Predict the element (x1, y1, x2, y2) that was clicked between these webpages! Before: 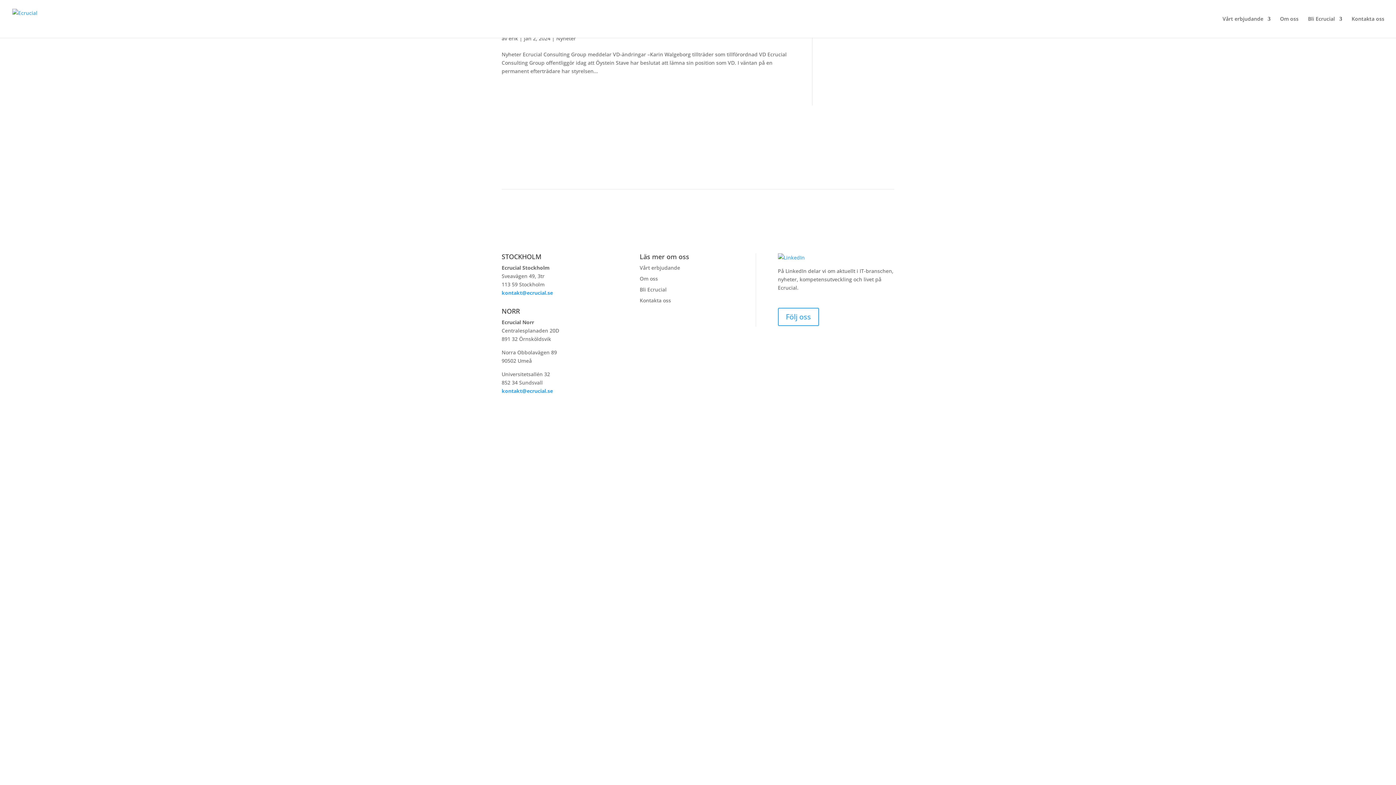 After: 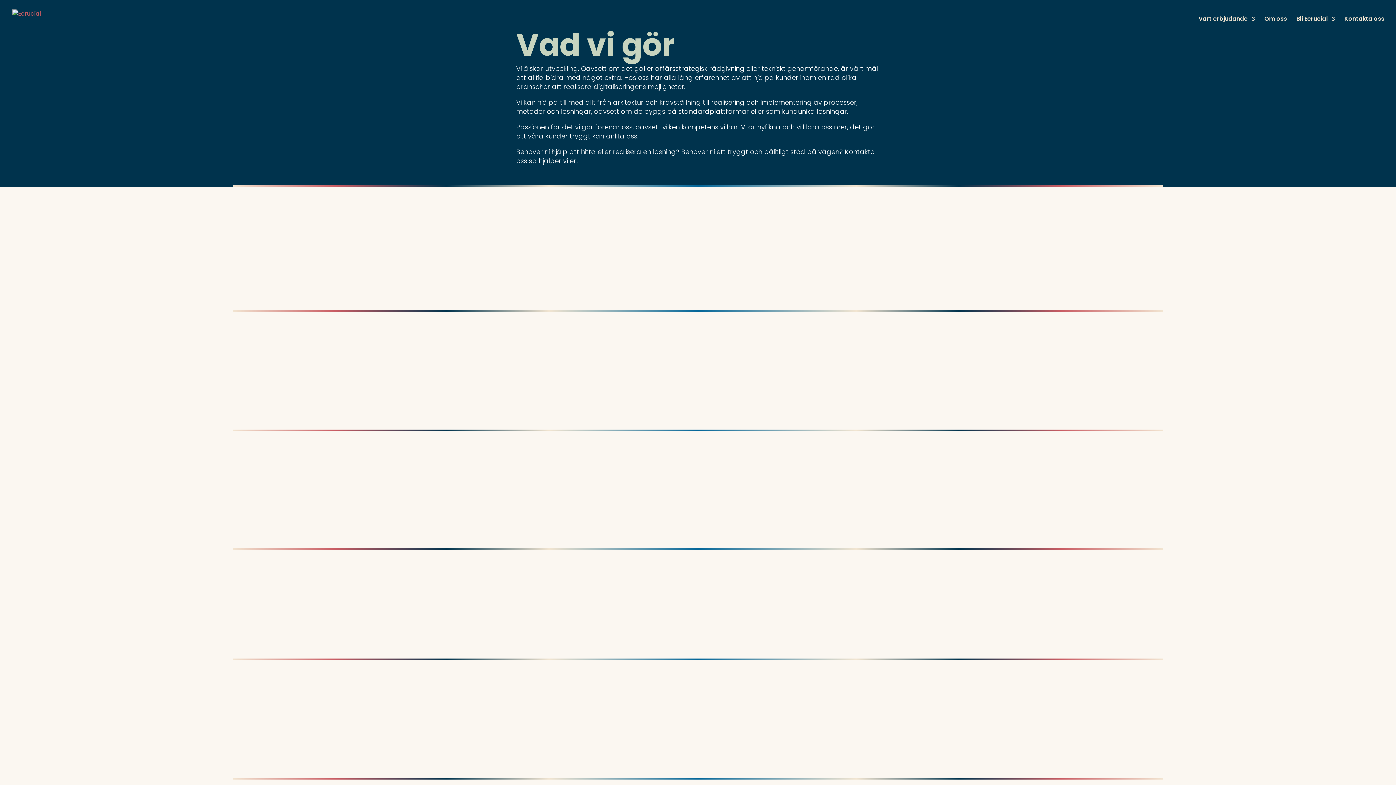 Action: bbox: (639, 264, 680, 271) label: Vårt erbjudande